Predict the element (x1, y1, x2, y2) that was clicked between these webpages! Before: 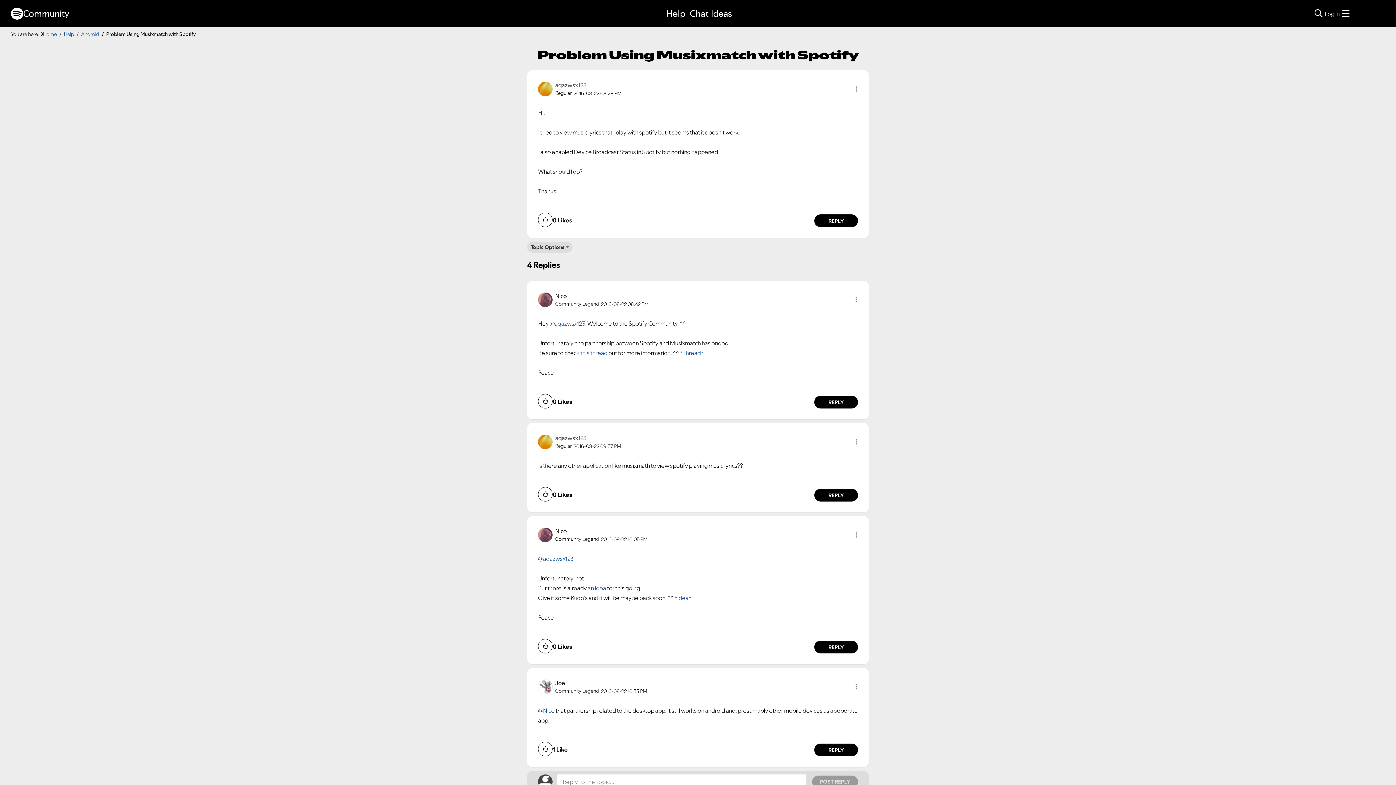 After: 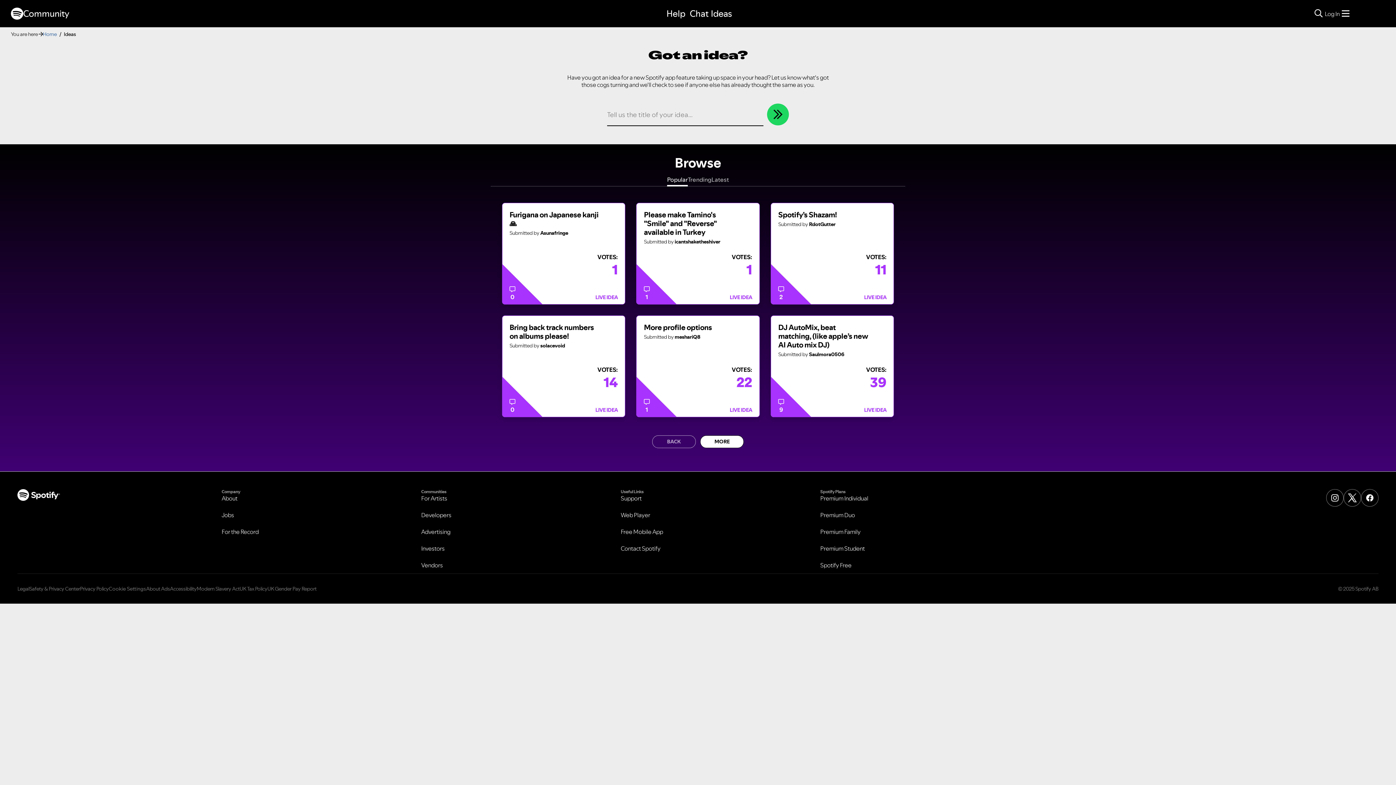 Action: label: Ideas bbox: (711, 7, 731, 19)